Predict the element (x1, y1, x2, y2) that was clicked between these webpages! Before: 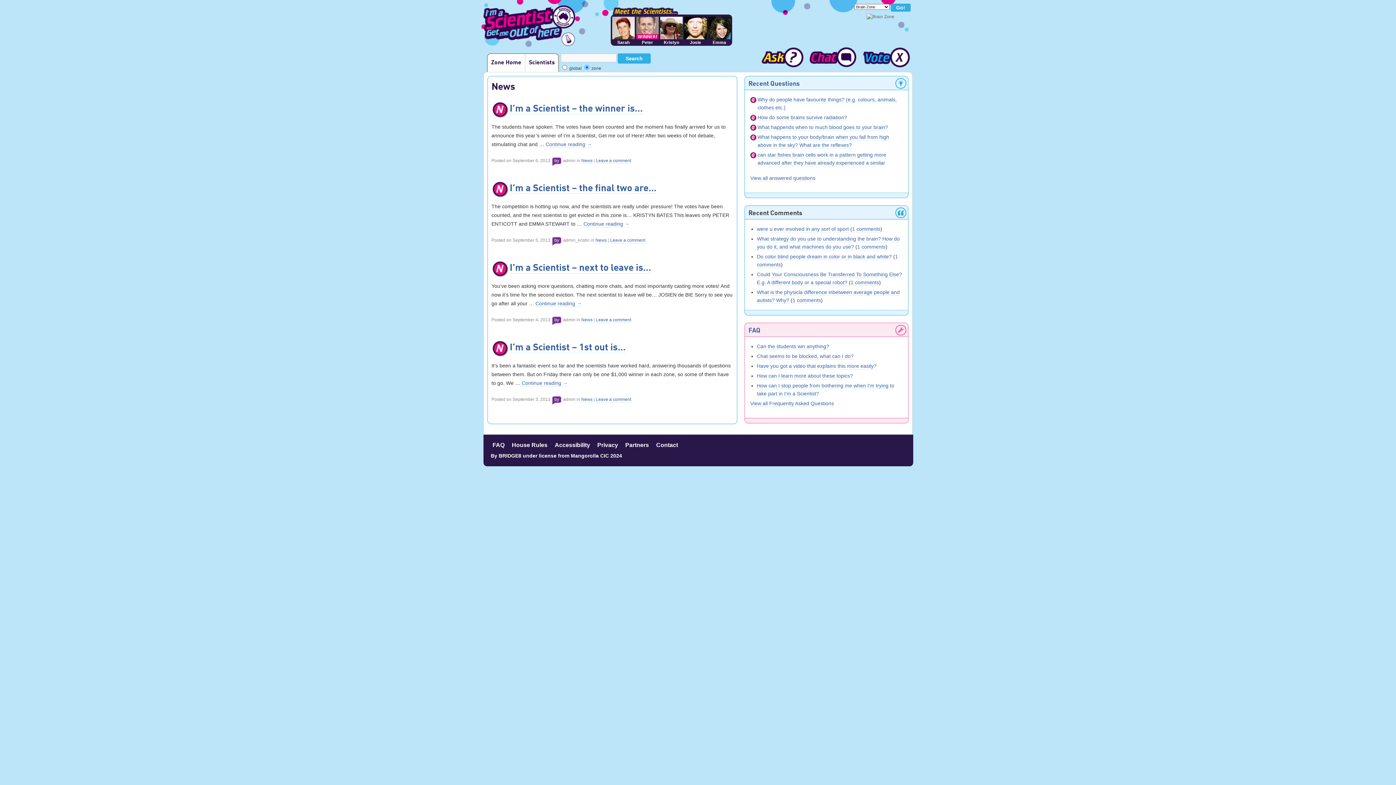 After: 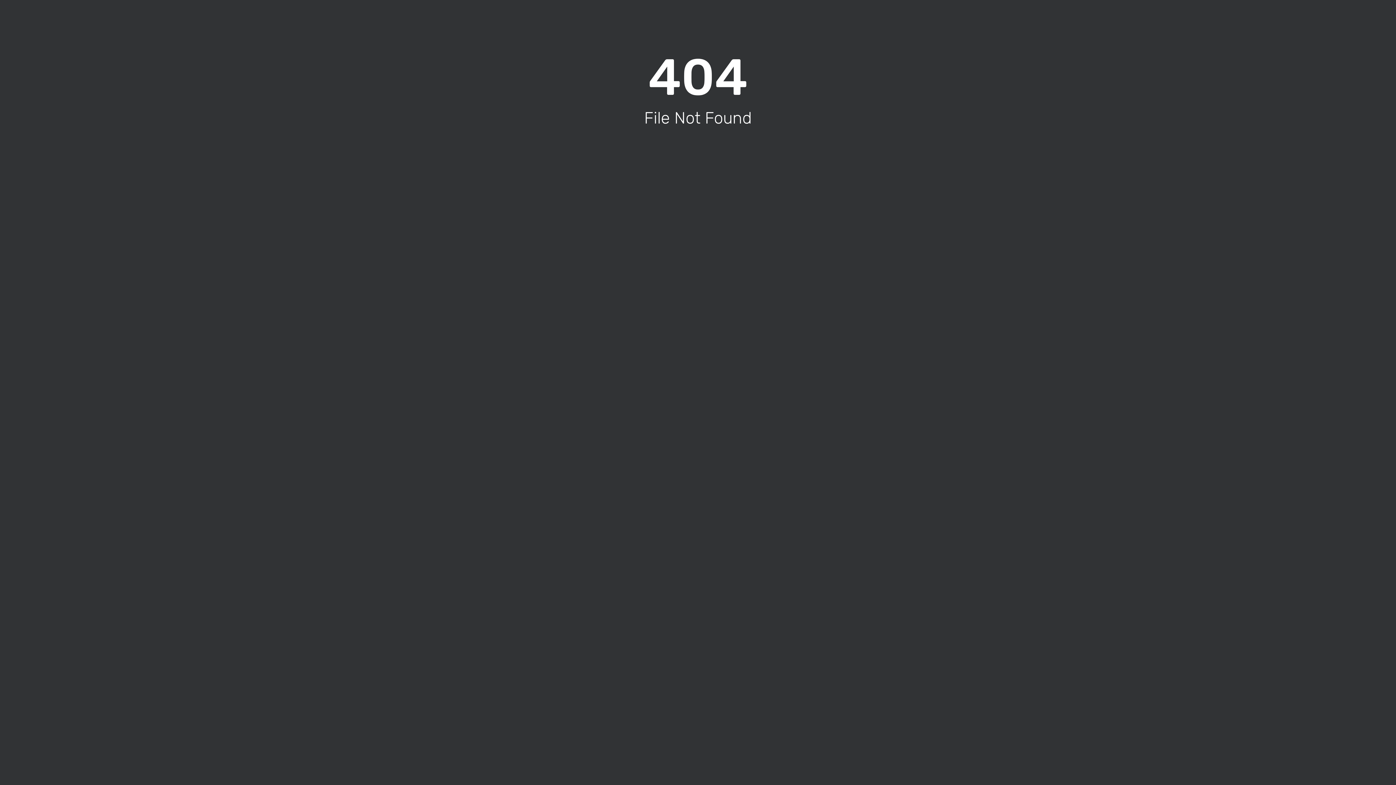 Action: label: Privacy bbox: (597, 442, 618, 448)